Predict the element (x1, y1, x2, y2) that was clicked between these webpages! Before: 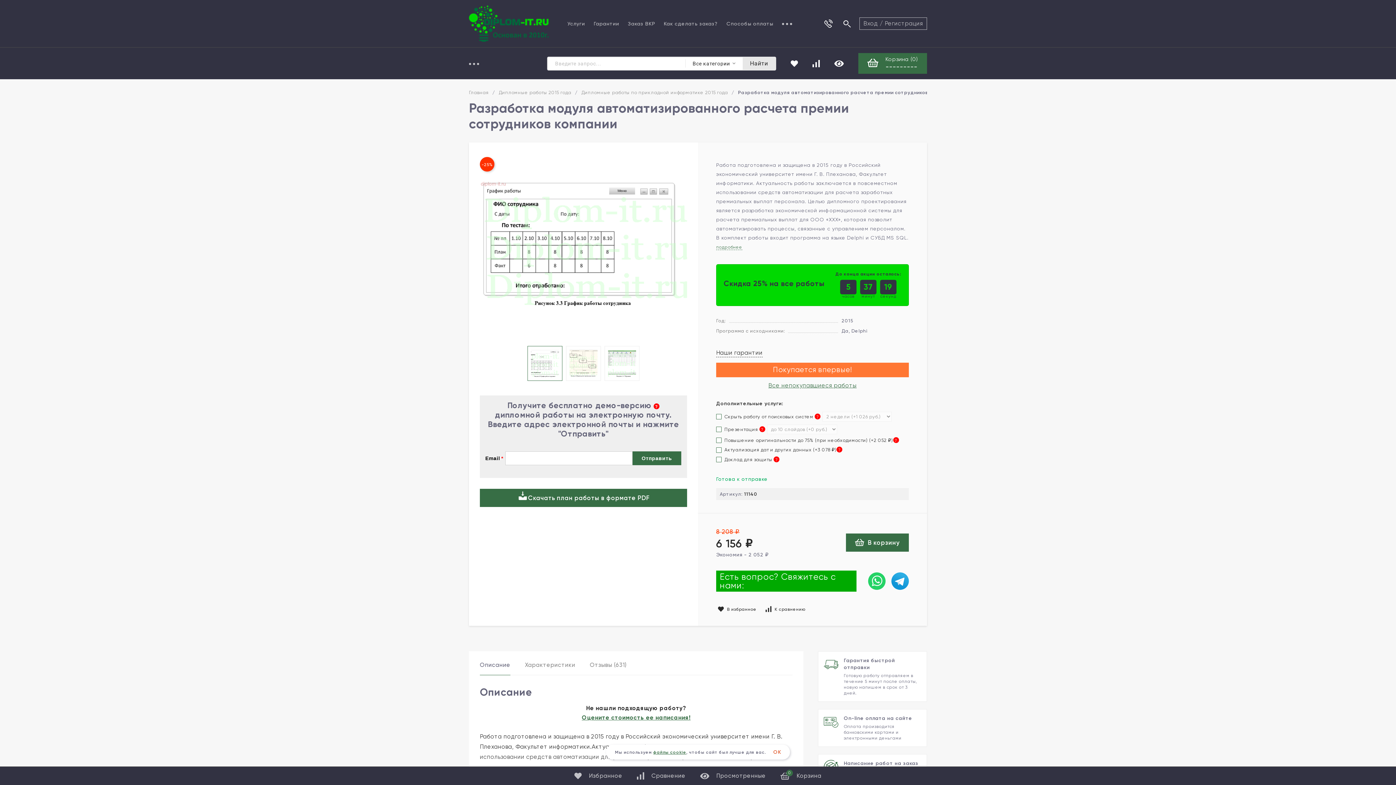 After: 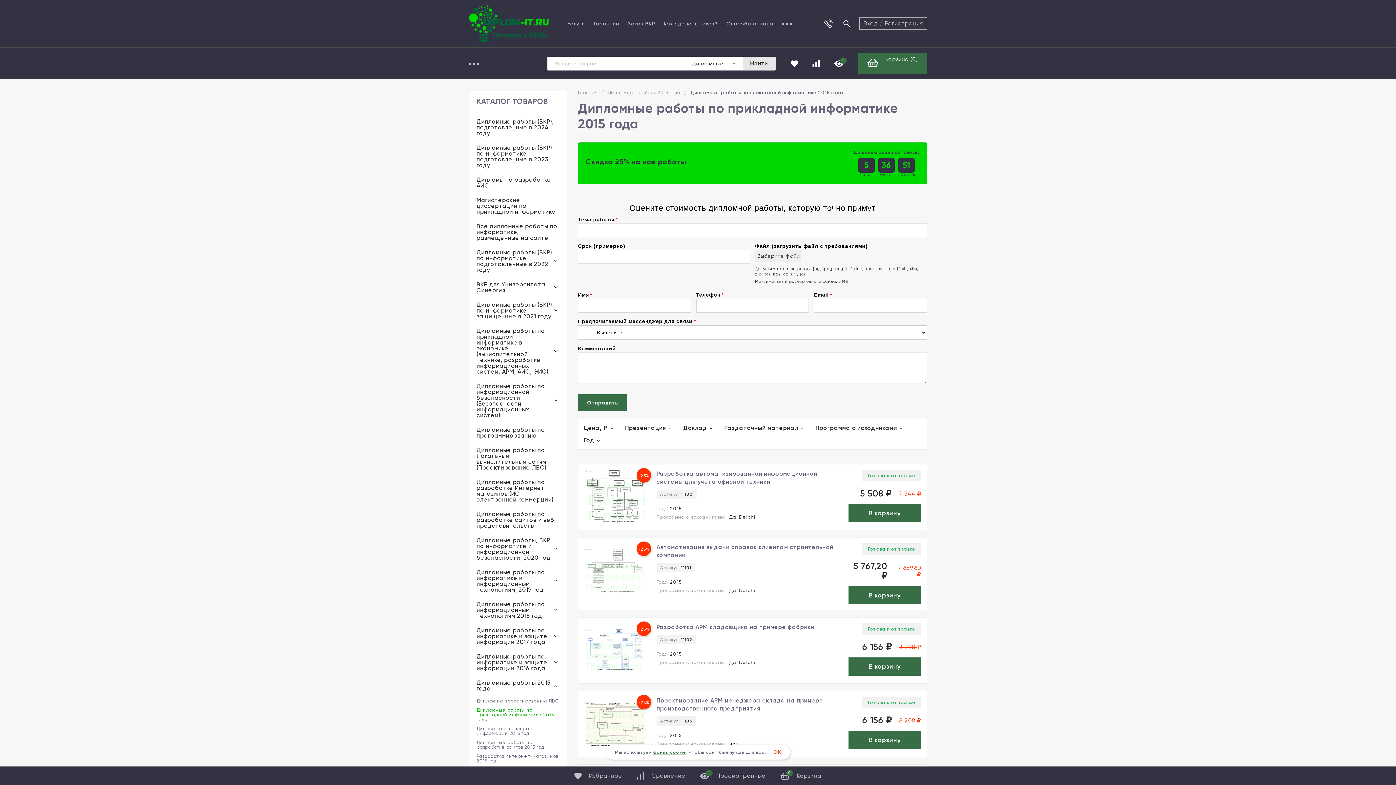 Action: label: Дипломные работы по прикладной информатике 2015 года bbox: (581, 90, 728, 94)